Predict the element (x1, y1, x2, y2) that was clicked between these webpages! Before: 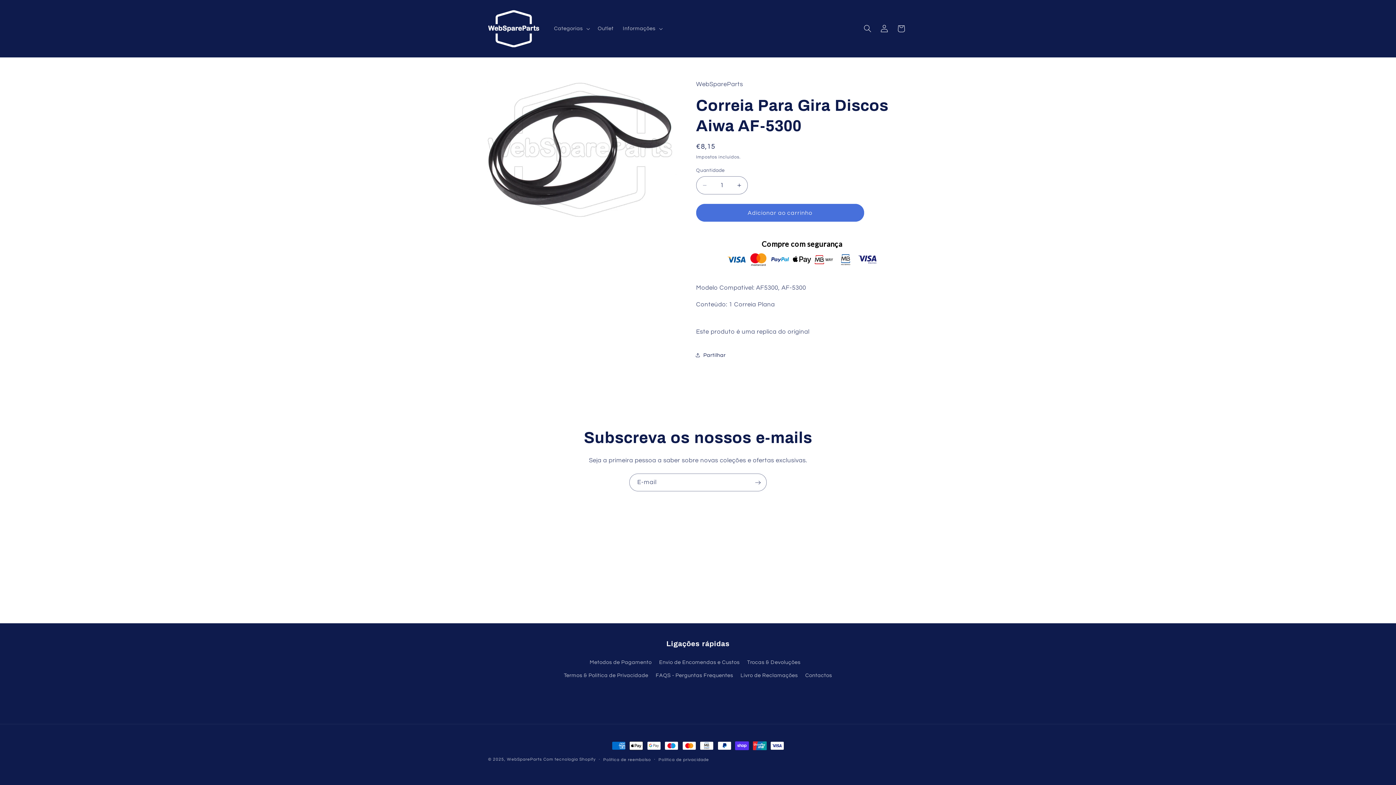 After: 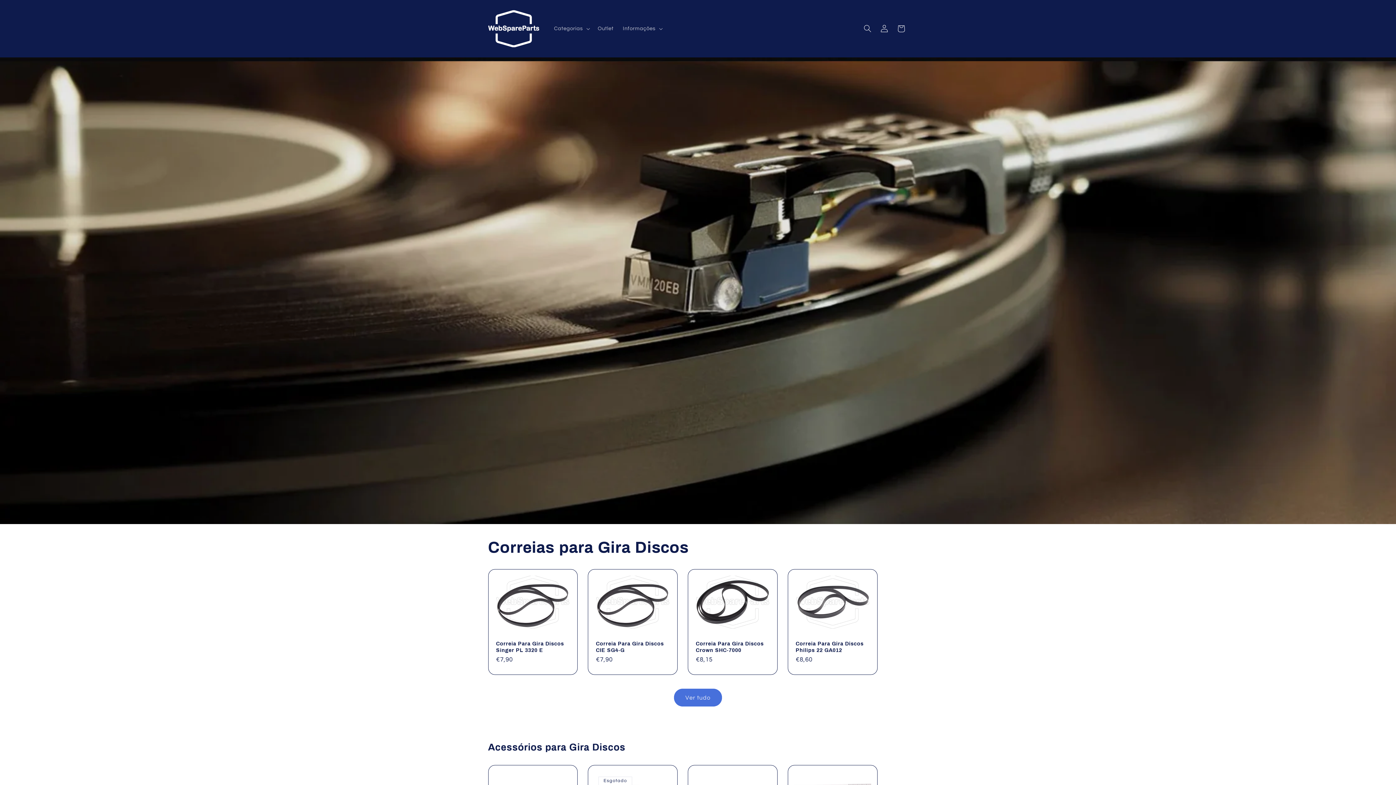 Action: bbox: (485, 7, 541, 50)